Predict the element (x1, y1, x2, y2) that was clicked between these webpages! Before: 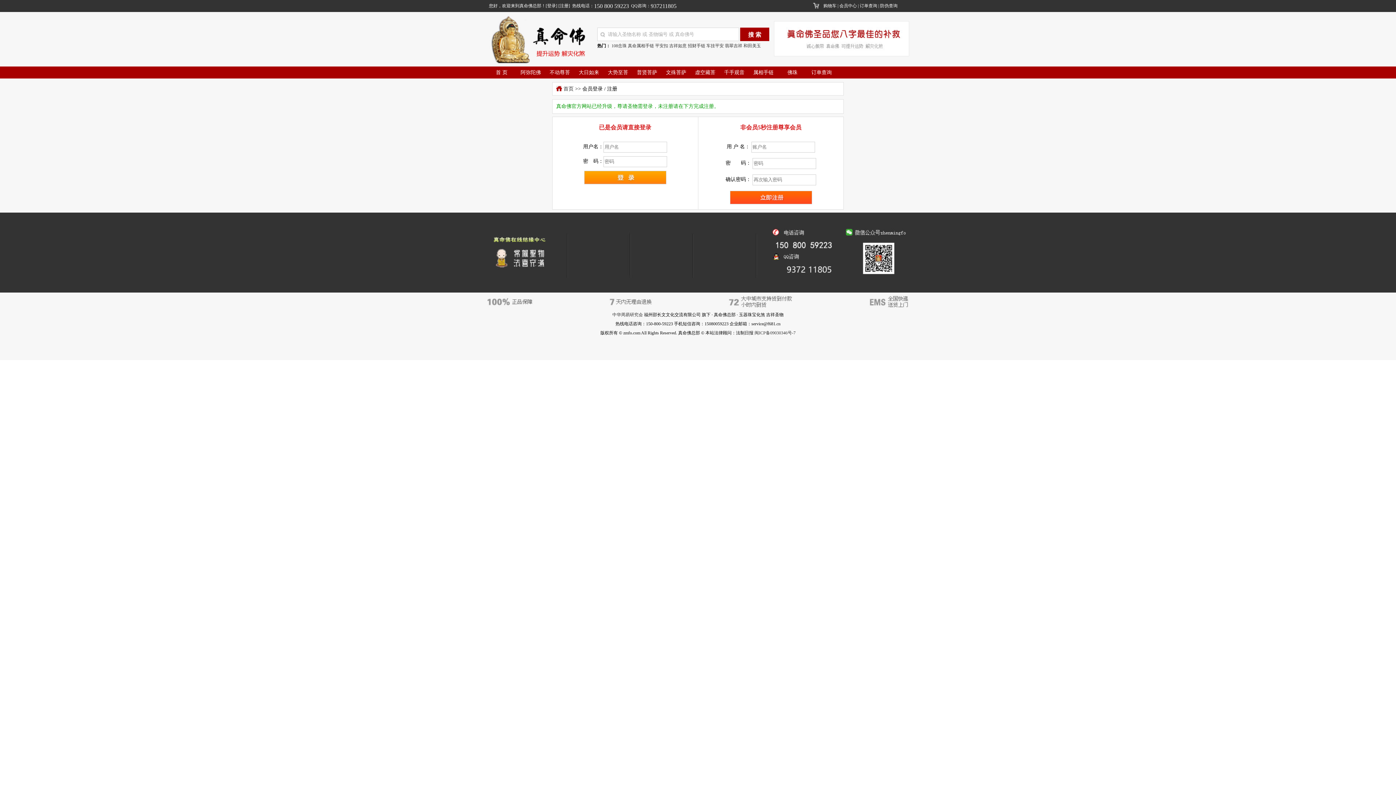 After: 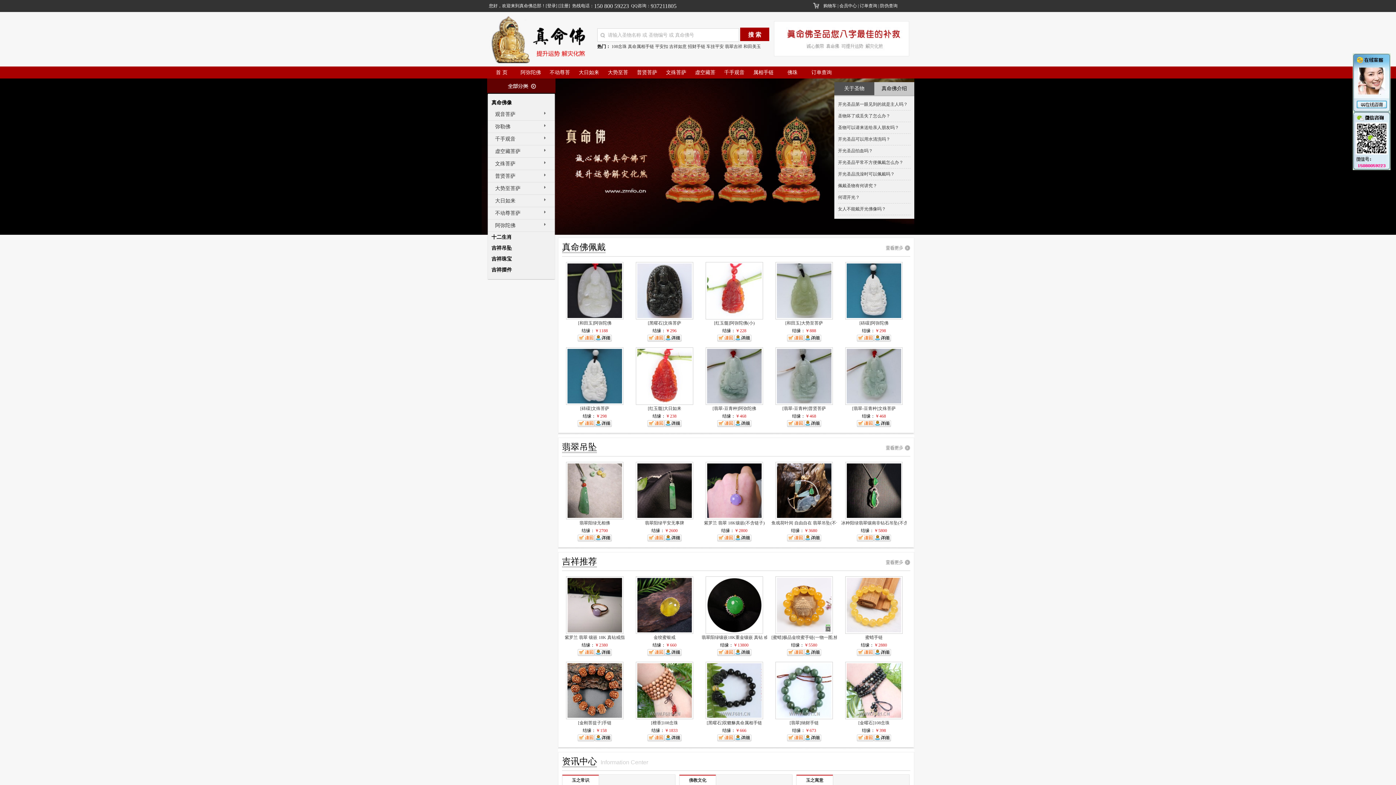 Action: label: 首 页 bbox: (496, 69, 507, 75)